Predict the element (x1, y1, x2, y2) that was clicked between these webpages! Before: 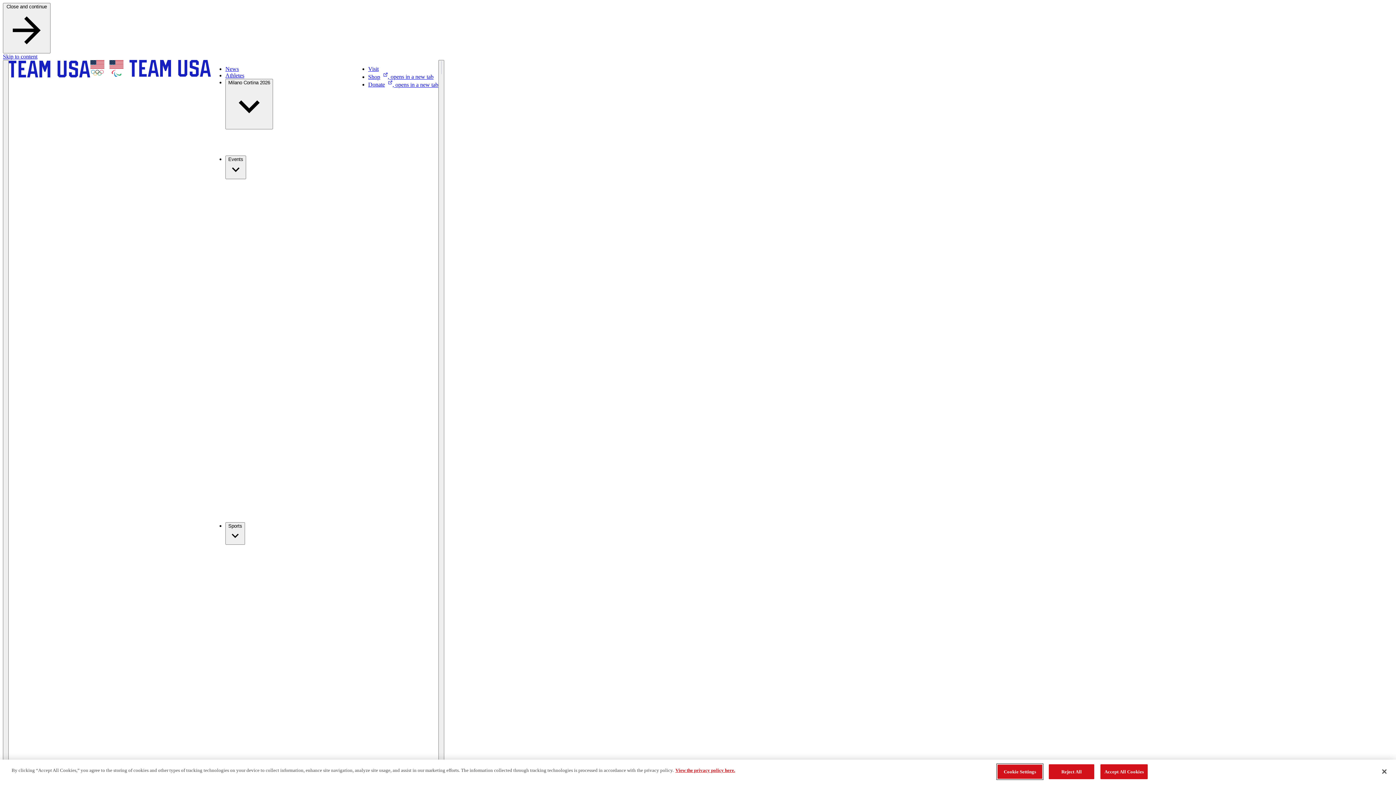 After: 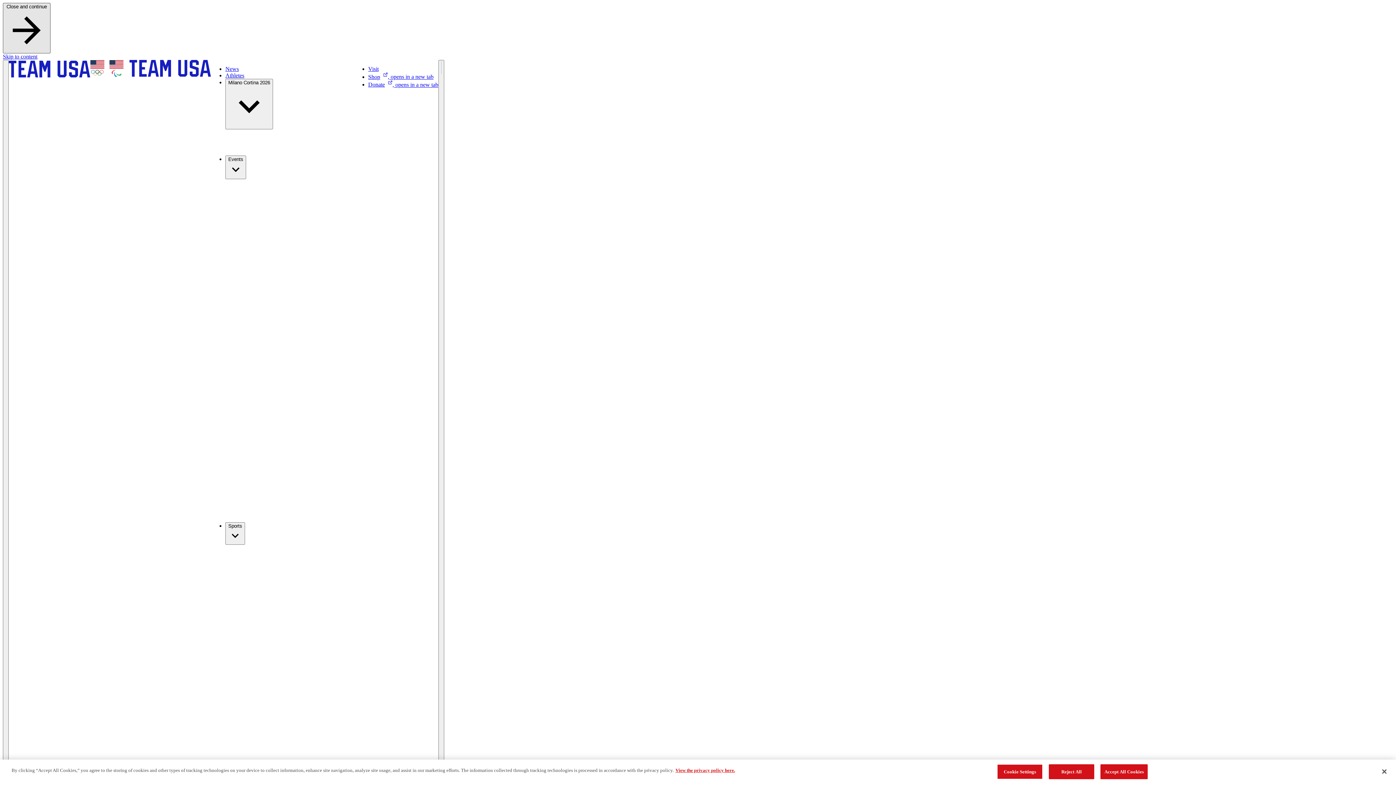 Action: label: Close and continue  bbox: (2, 2, 50, 53)